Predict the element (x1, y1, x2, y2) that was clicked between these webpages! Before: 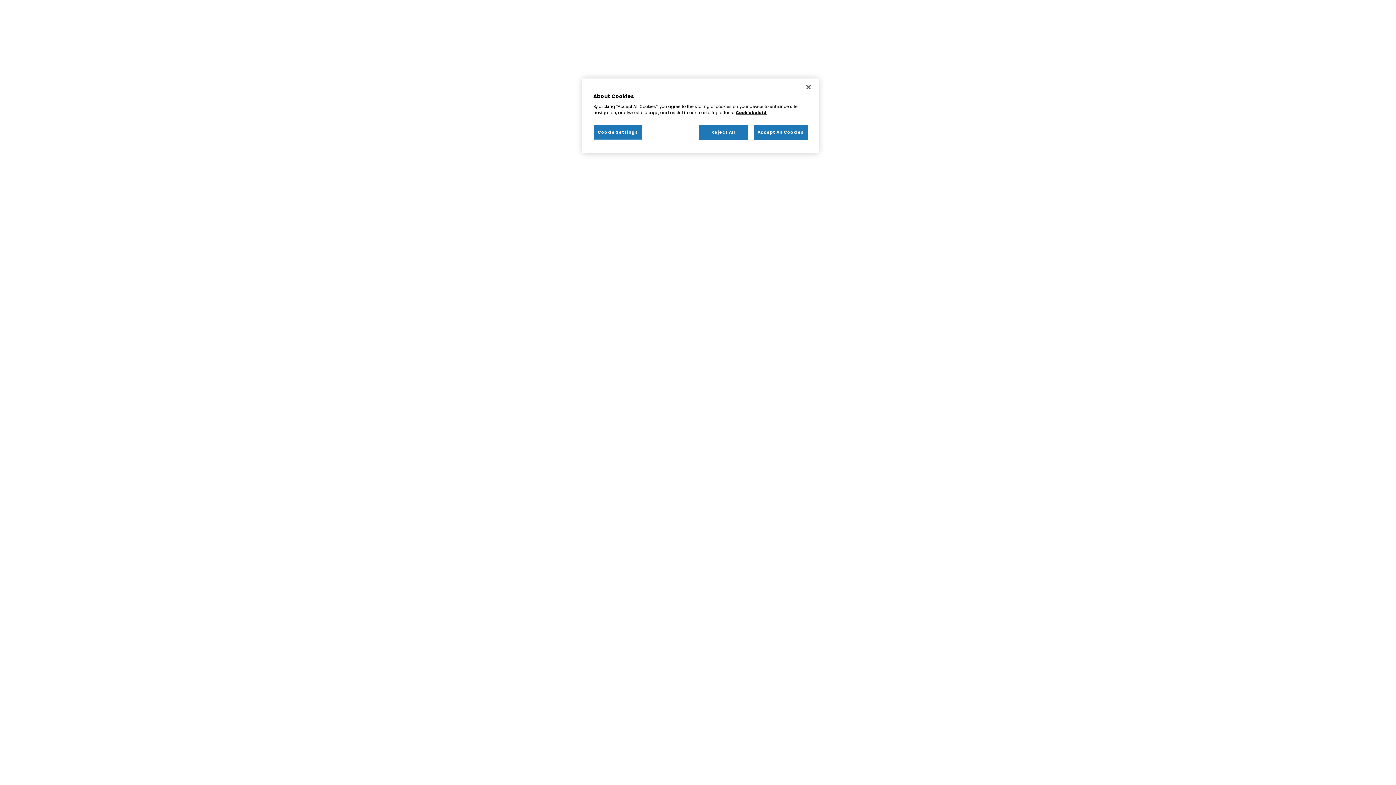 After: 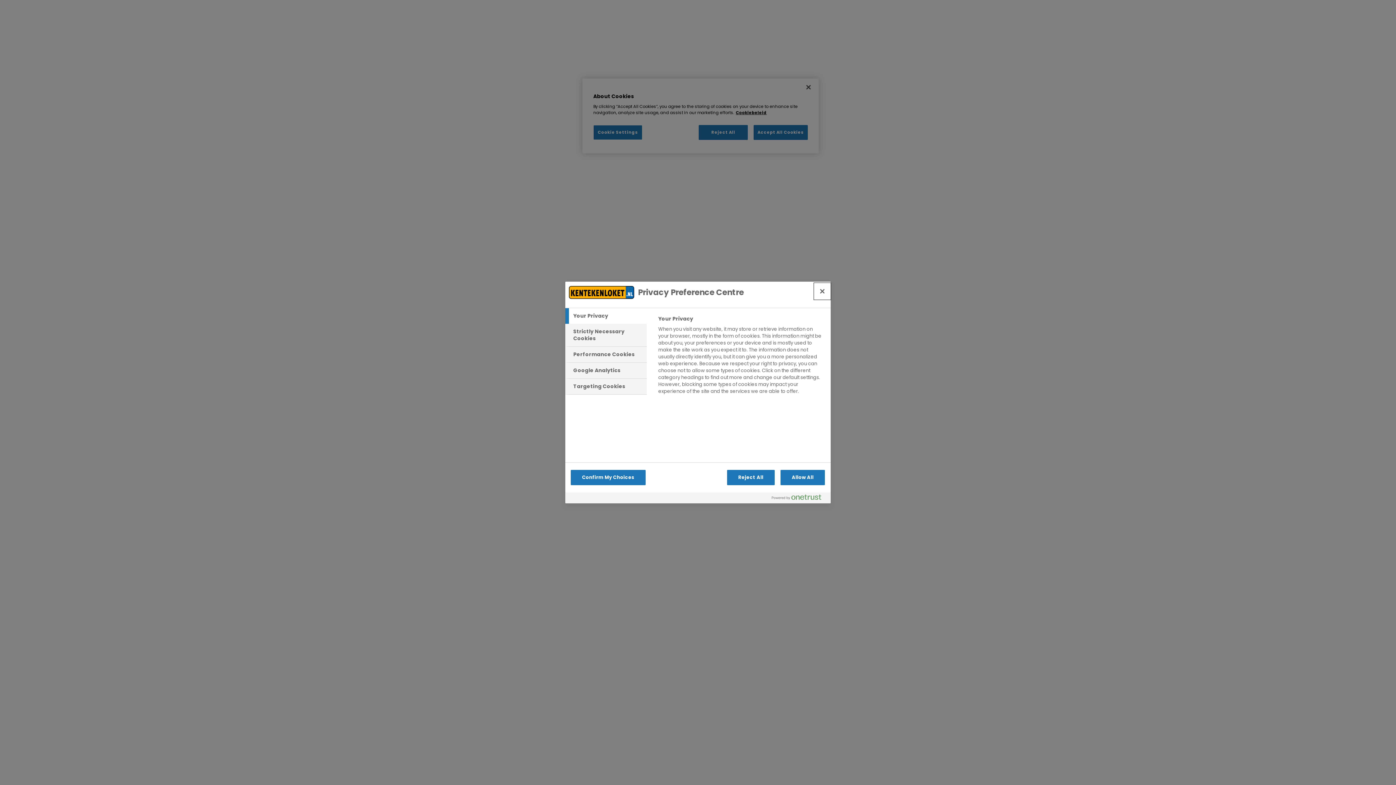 Action: bbox: (593, 125, 642, 140) label: Cookie Settings